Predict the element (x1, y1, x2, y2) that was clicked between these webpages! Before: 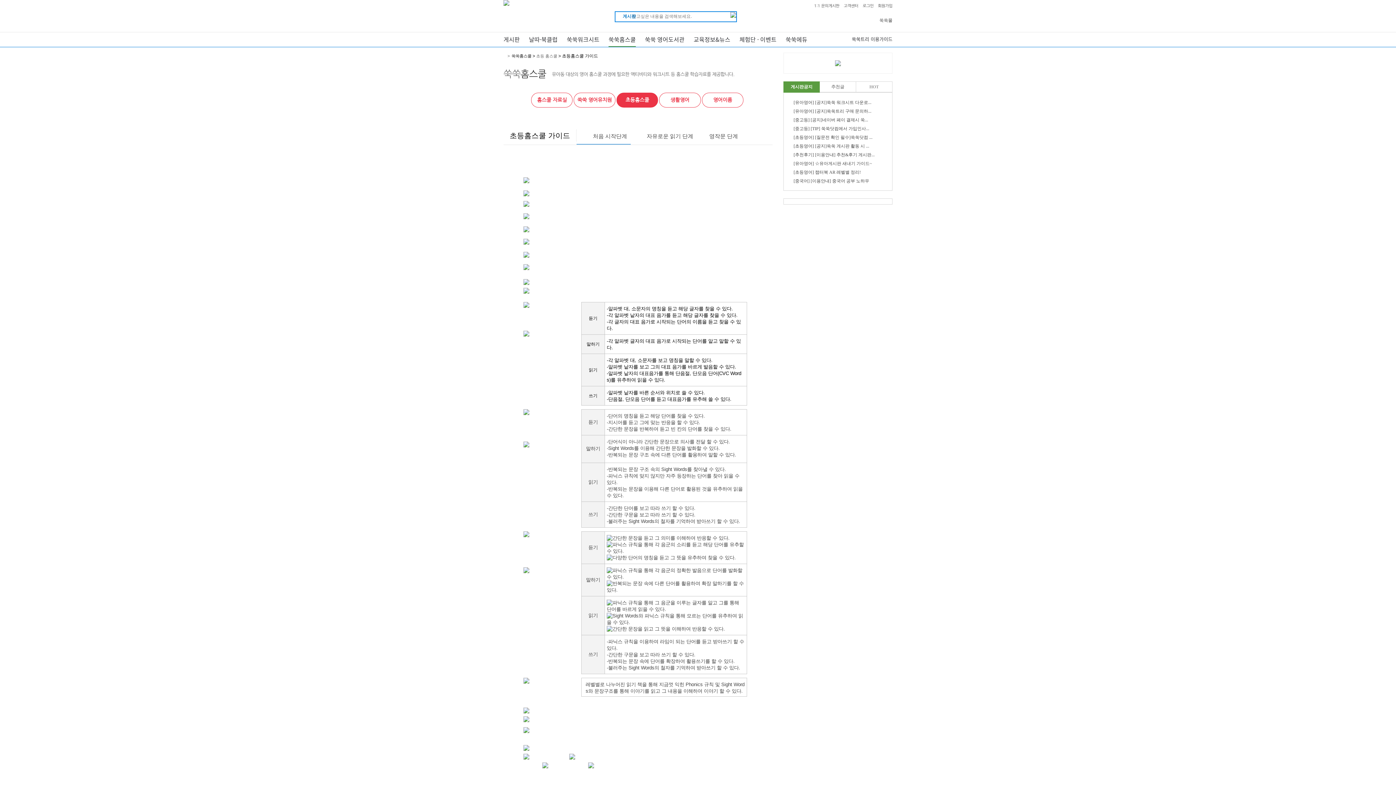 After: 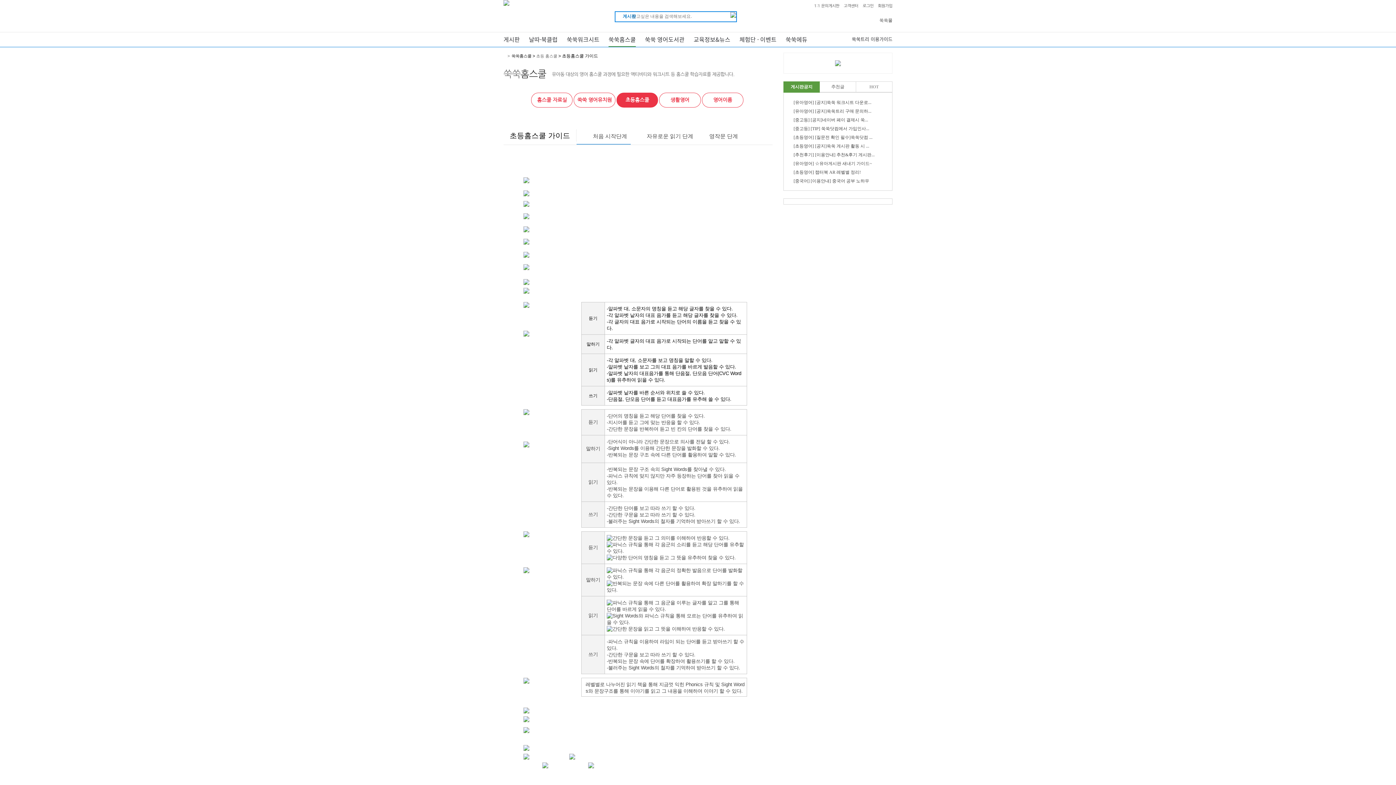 Action: label: 처음 시작단계 bbox: (576, 129, 630, 144)